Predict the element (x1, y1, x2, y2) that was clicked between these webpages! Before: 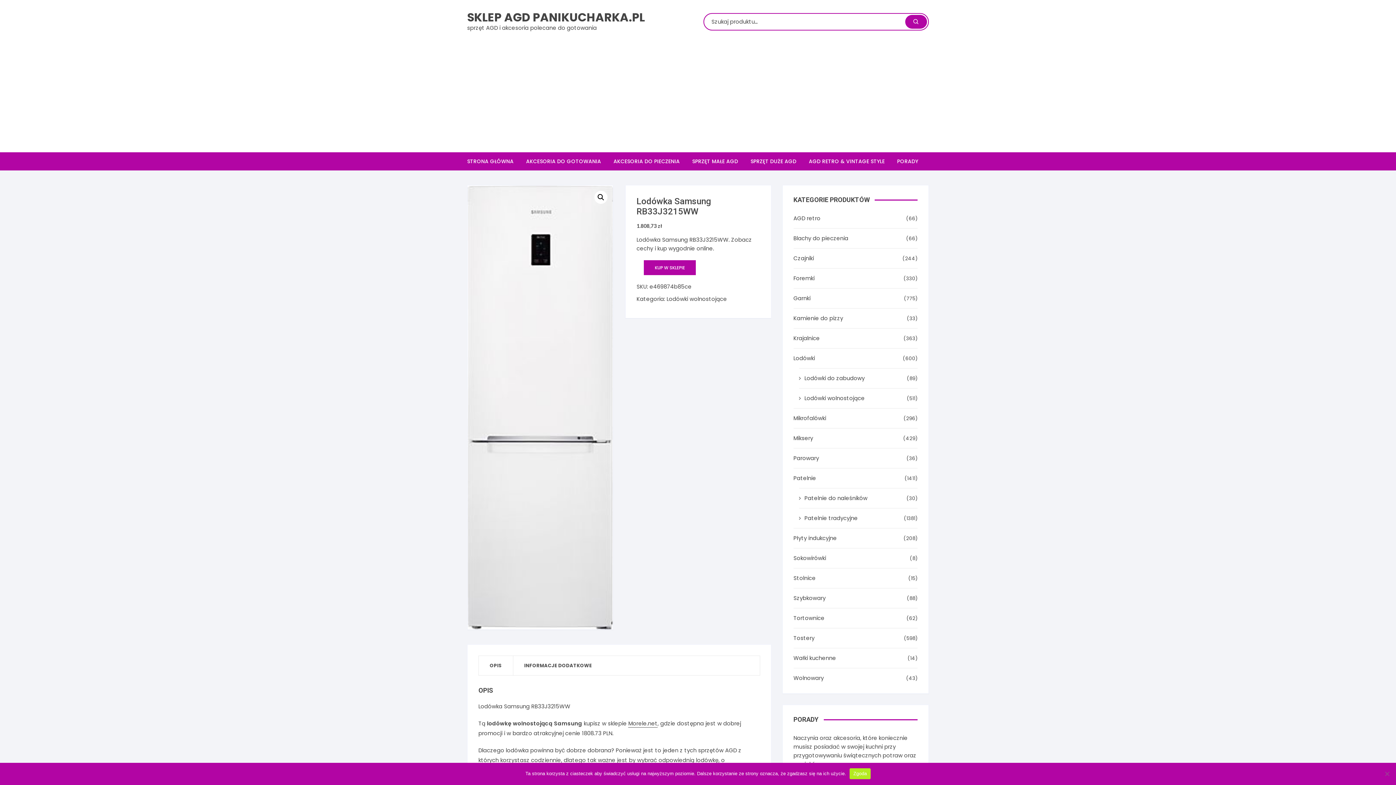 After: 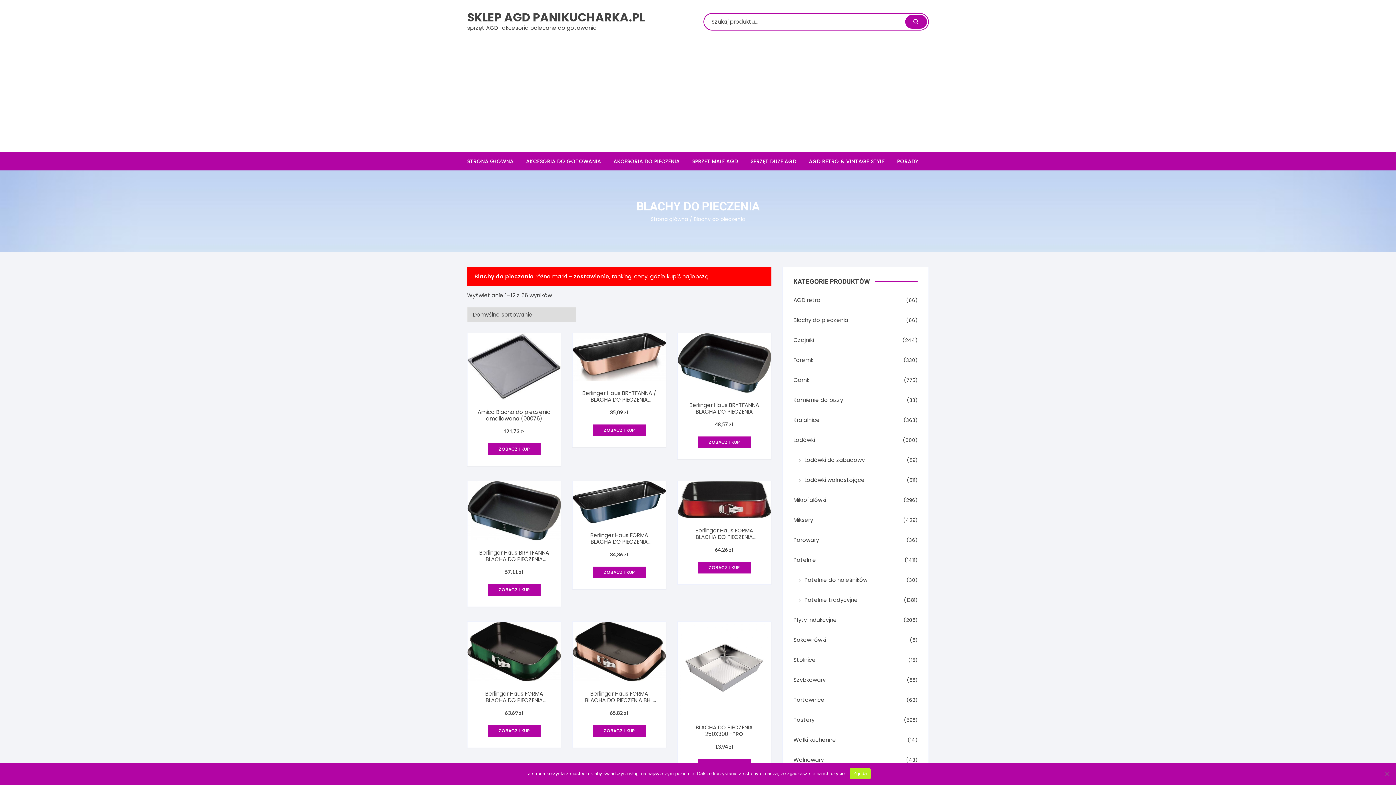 Action: label: Blachy do pieczenia bbox: (793, 234, 848, 242)